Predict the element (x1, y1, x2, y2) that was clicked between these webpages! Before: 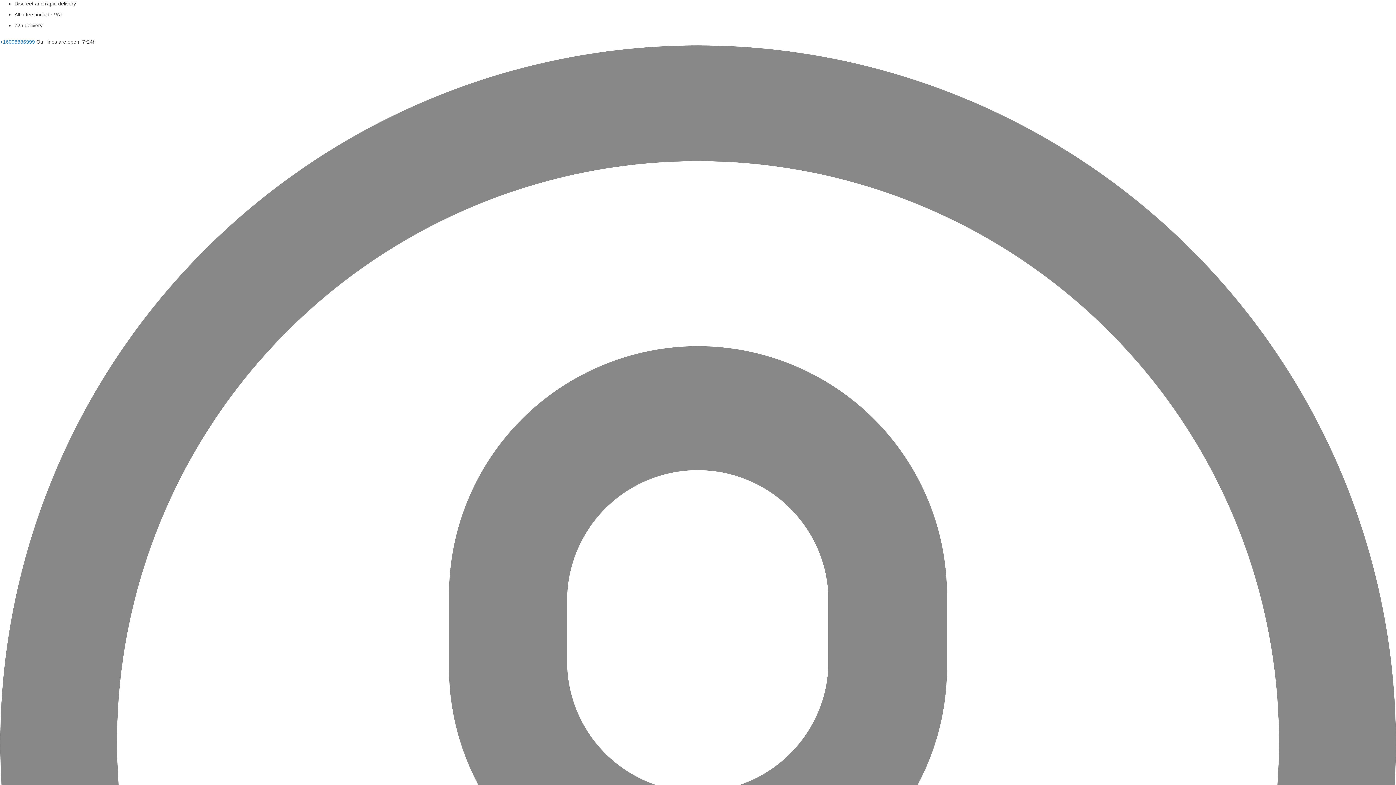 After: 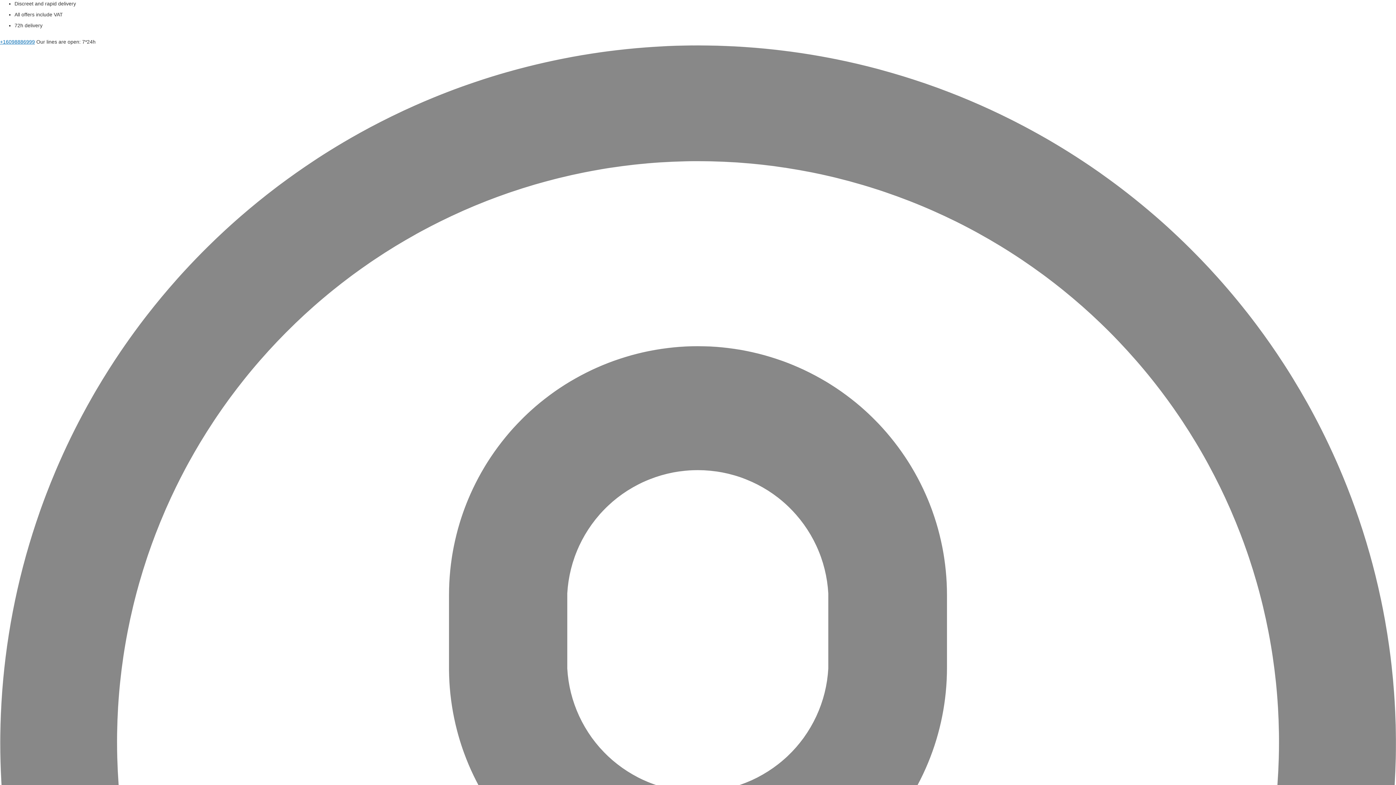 Action: label: +16098886999 bbox: (0, 38, 34, 44)